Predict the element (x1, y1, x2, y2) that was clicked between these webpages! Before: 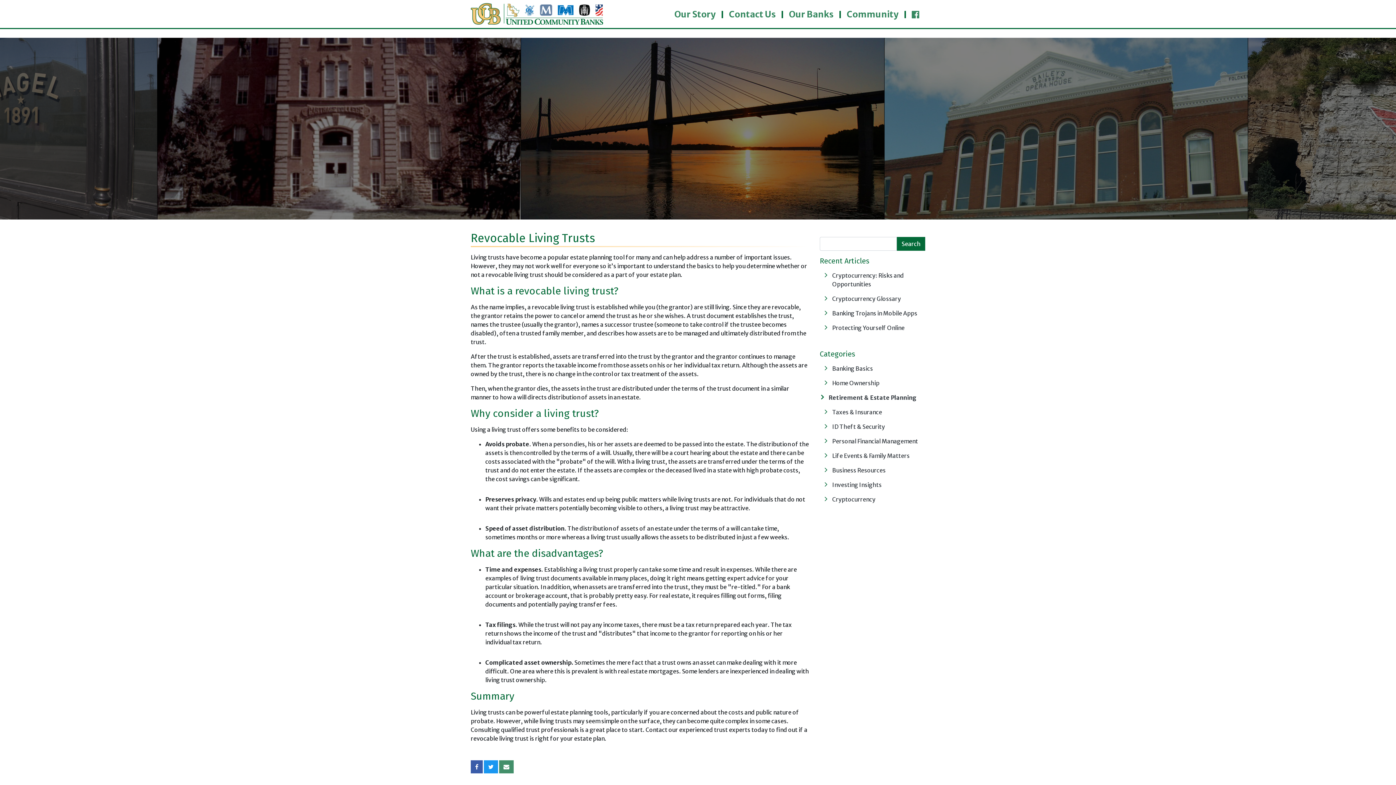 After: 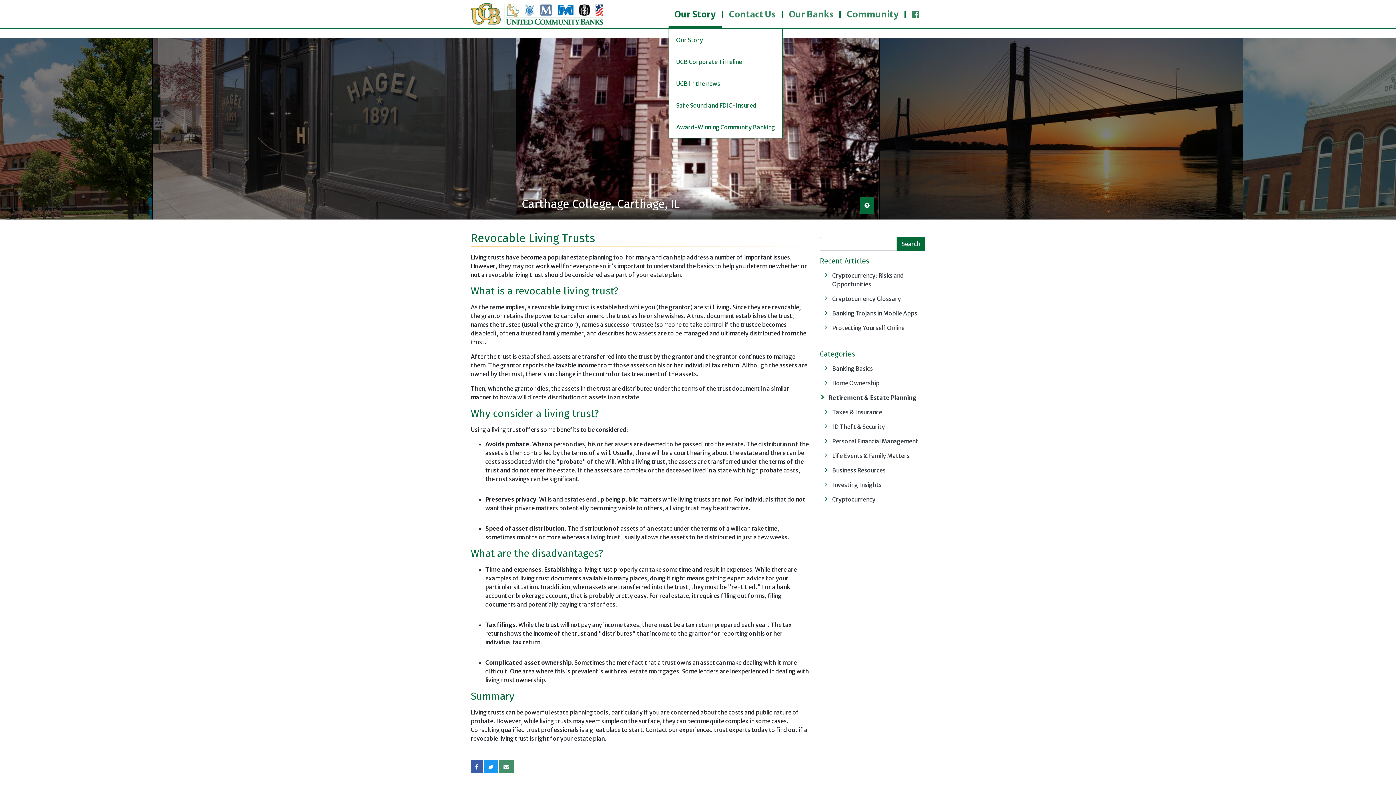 Action: label: Our Story bbox: (668, 0, 721, 26)